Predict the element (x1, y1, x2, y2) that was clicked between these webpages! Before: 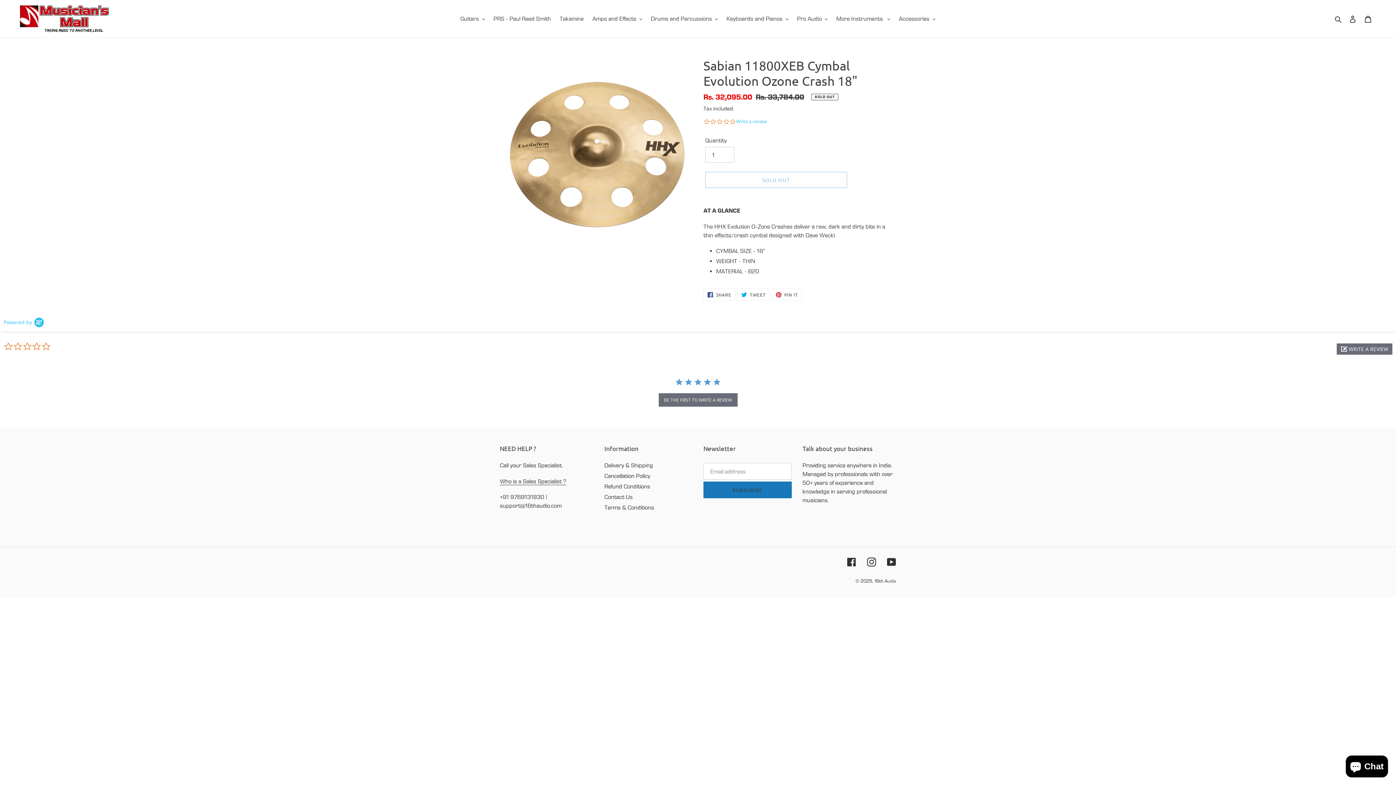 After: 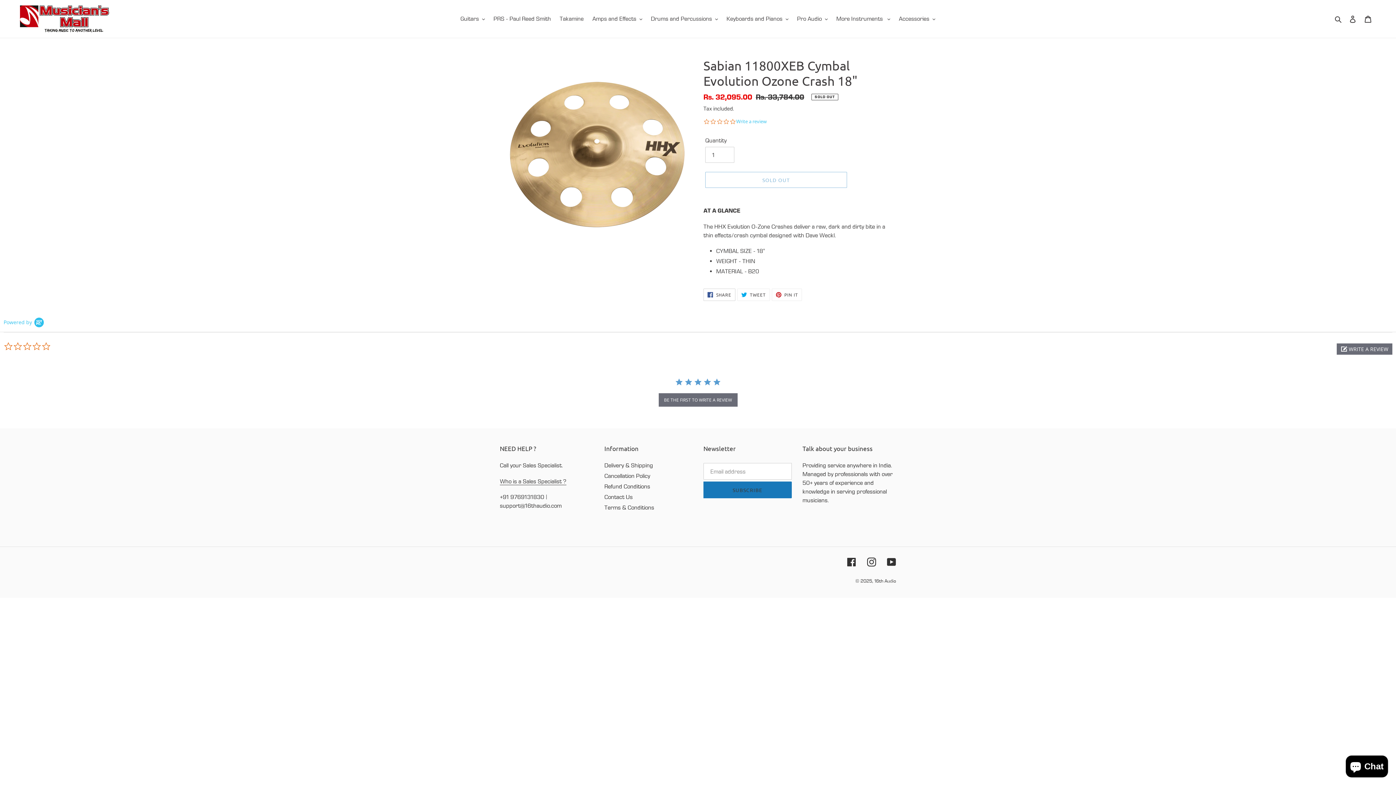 Action: label:  SHARE
SHARE ON FACEBOOK bbox: (703, 288, 735, 301)